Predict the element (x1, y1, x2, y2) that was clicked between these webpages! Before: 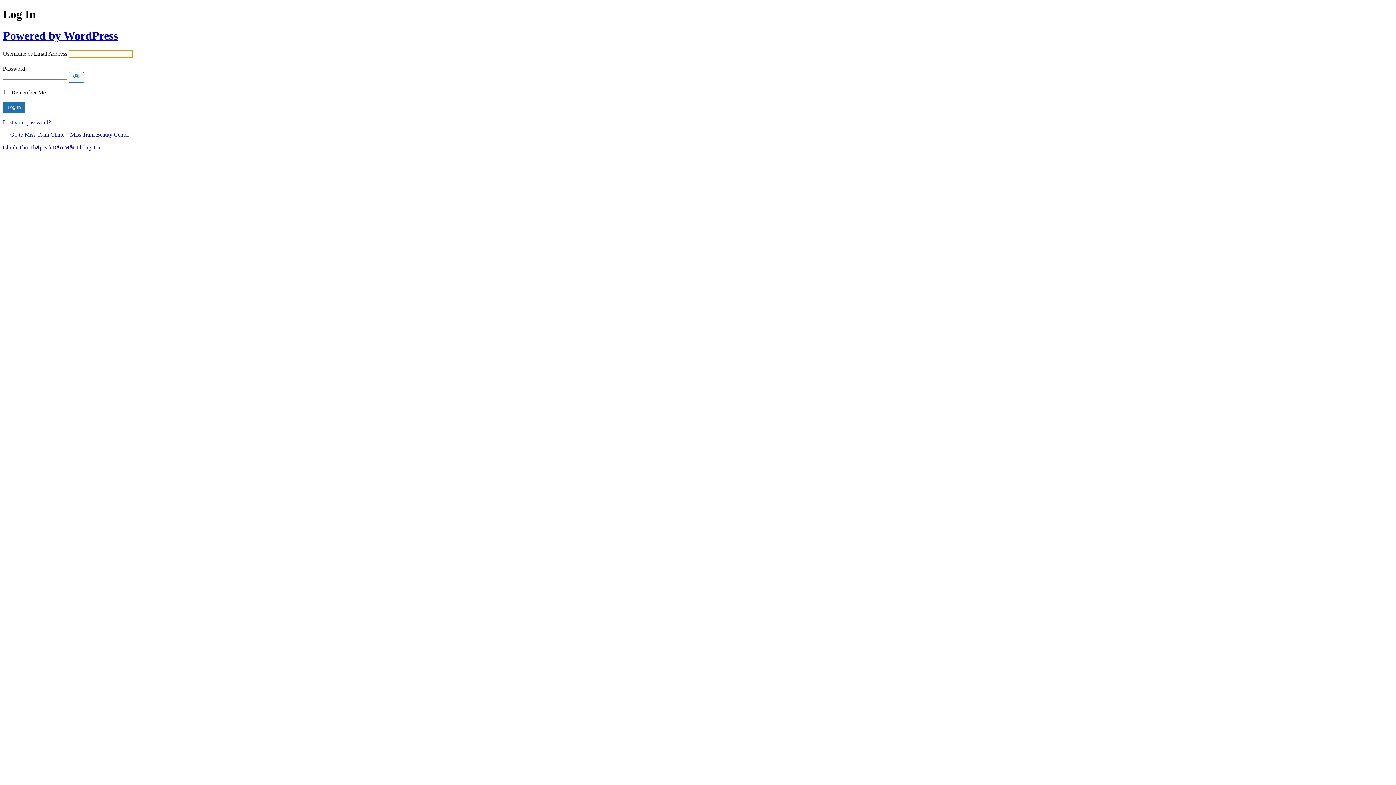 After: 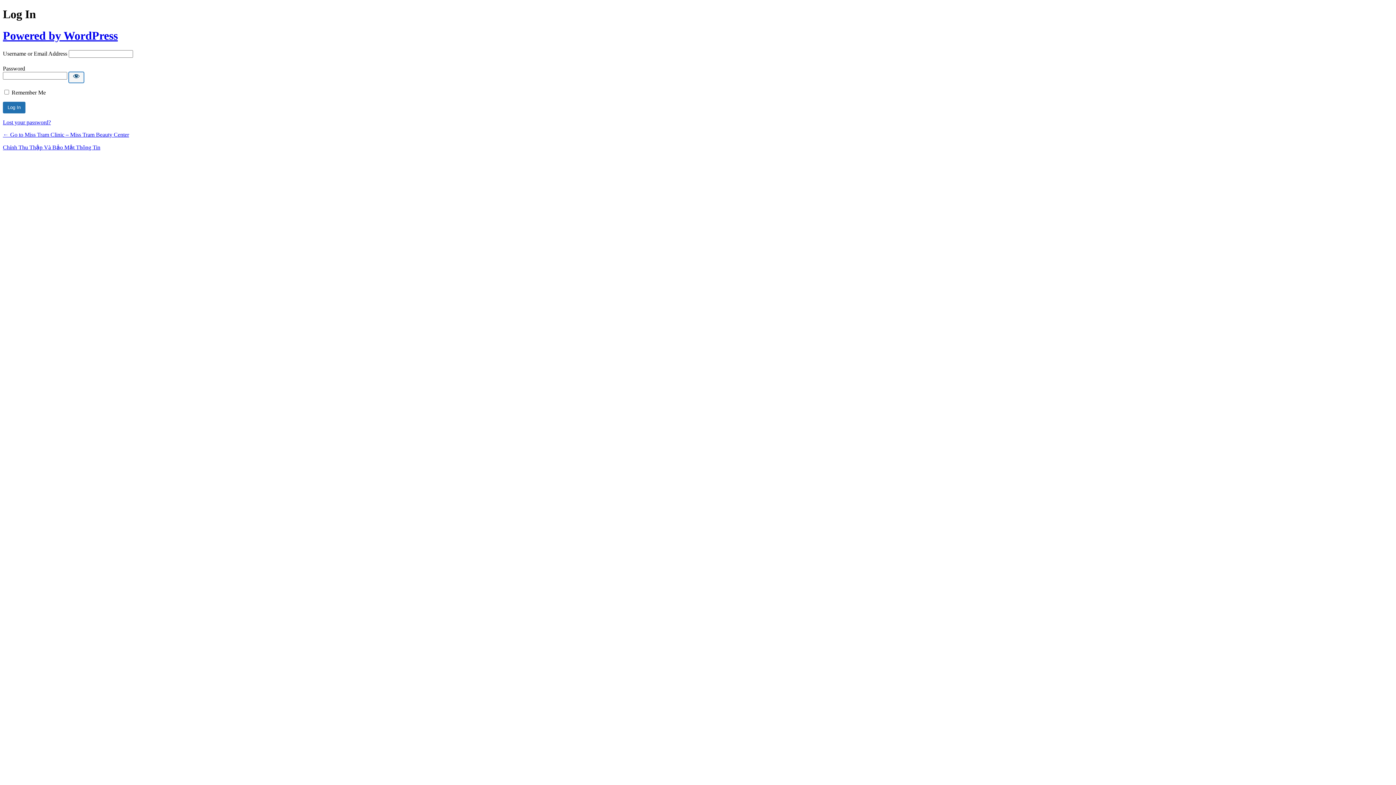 Action: bbox: (68, 72, 84, 83) label: Show password